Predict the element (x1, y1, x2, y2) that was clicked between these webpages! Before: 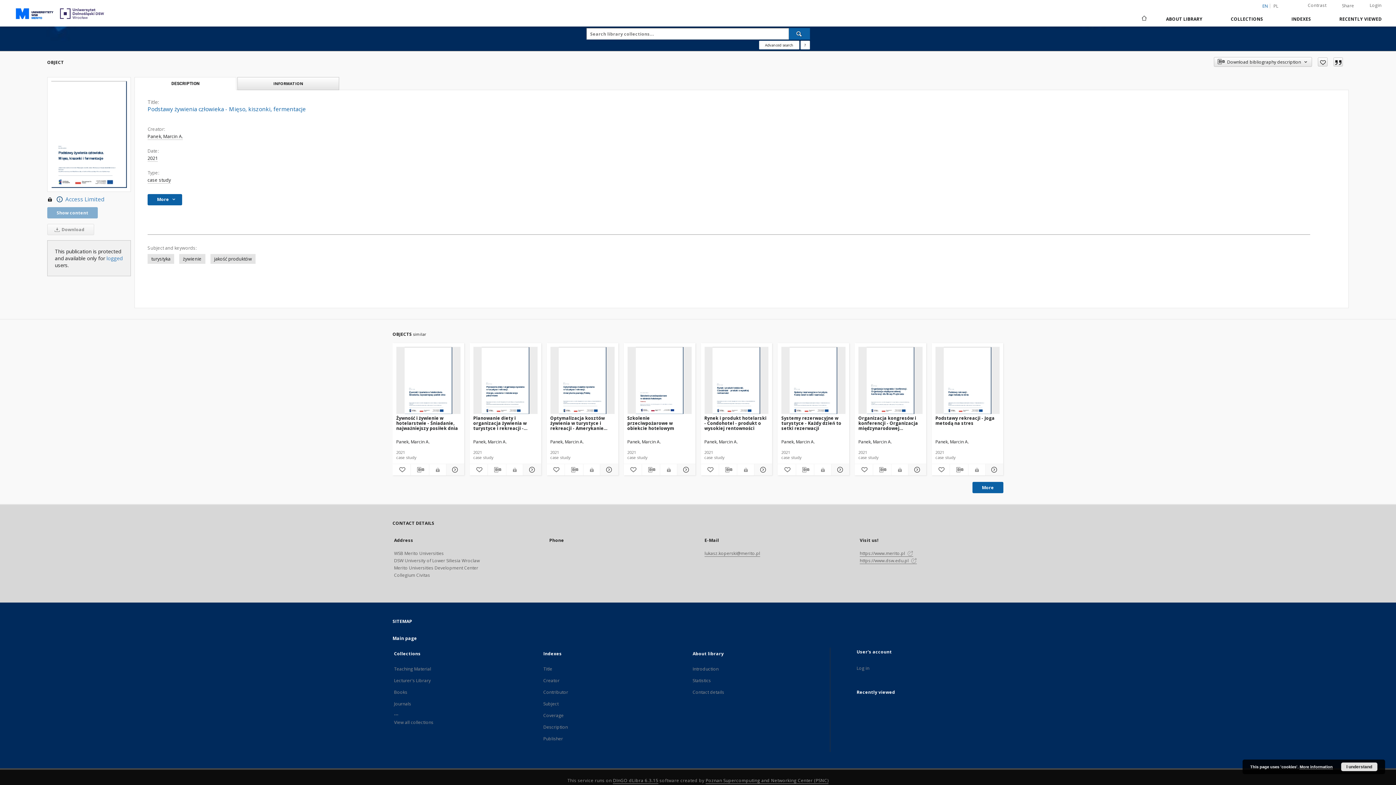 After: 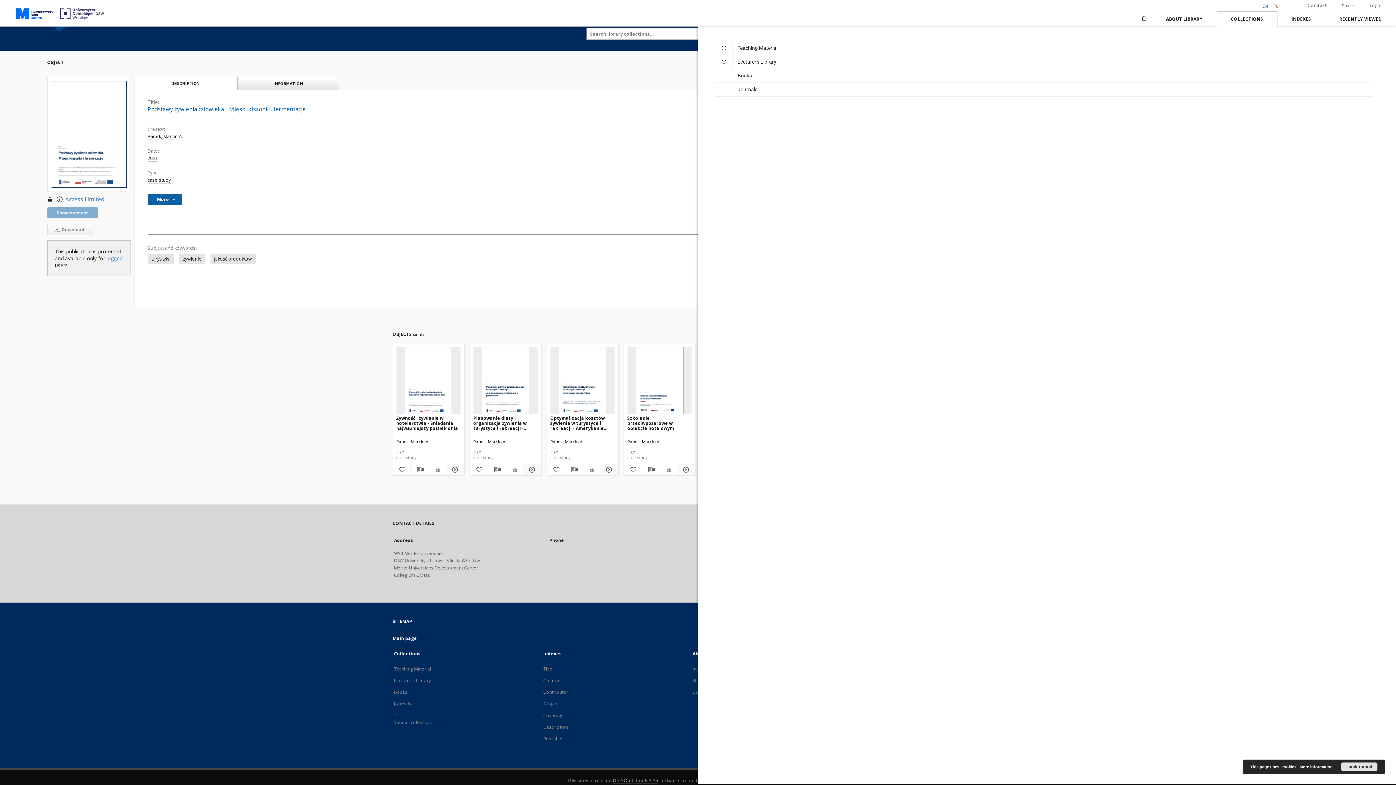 Action: bbox: (1217, 11, 1277, 26) label: COLLECTIONS